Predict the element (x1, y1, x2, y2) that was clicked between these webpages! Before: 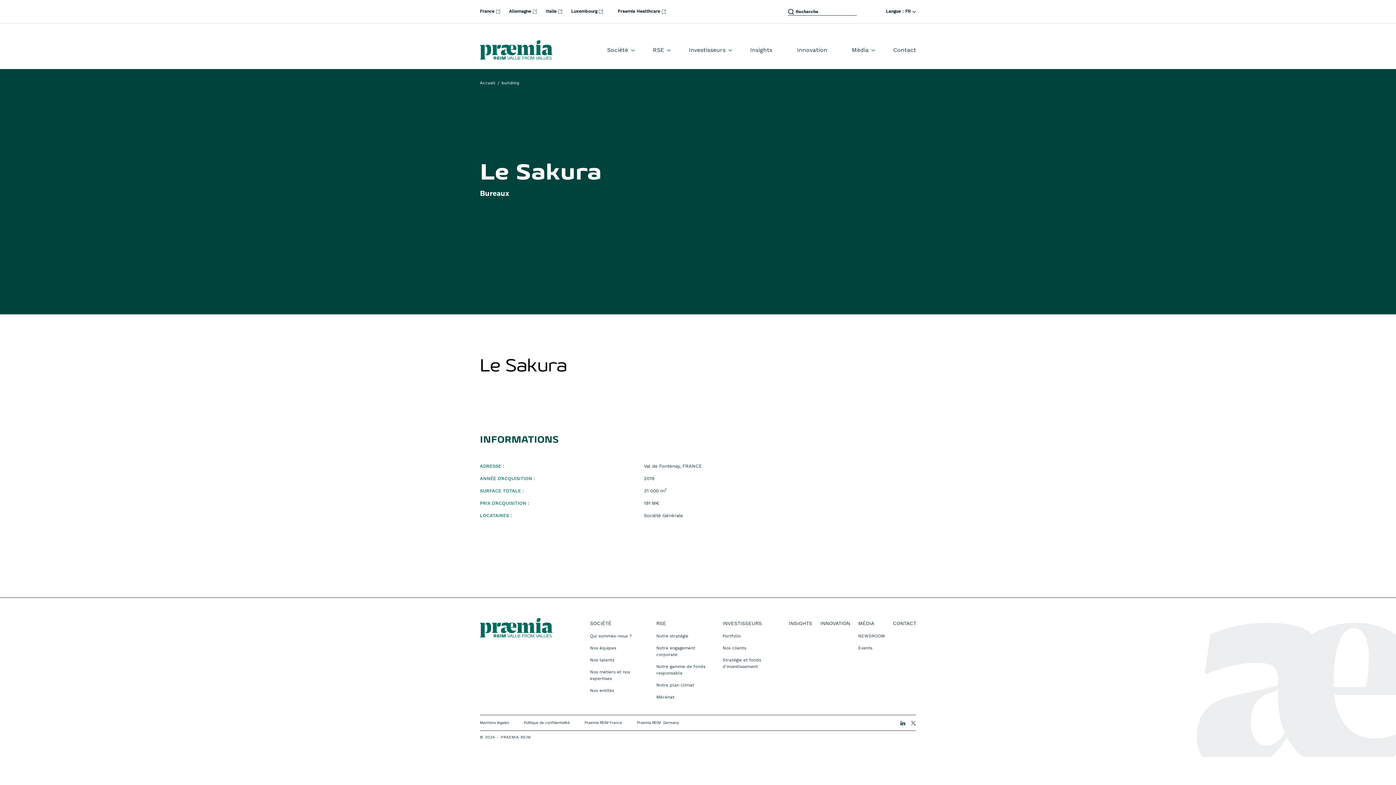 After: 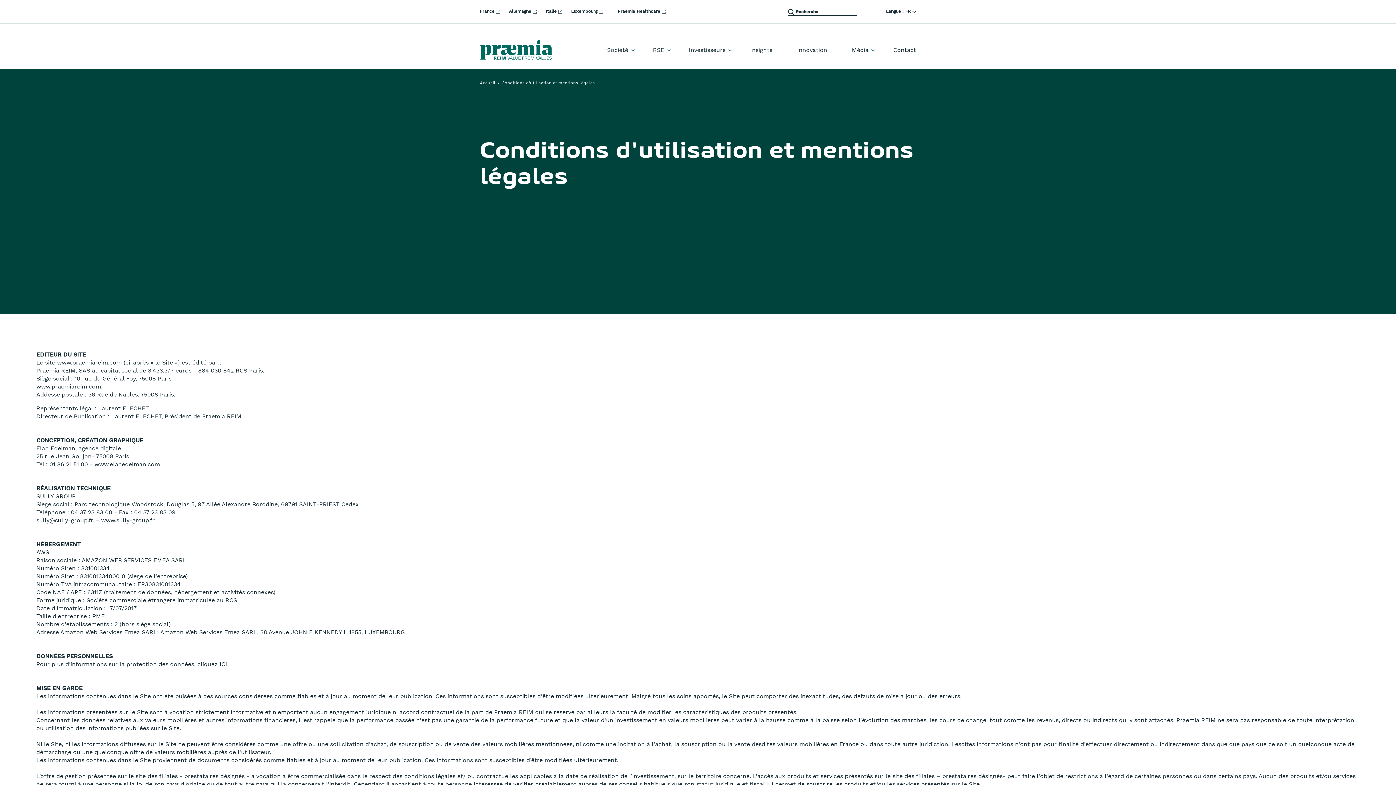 Action: label: Mentions légales bbox: (480, 720, 509, 726)